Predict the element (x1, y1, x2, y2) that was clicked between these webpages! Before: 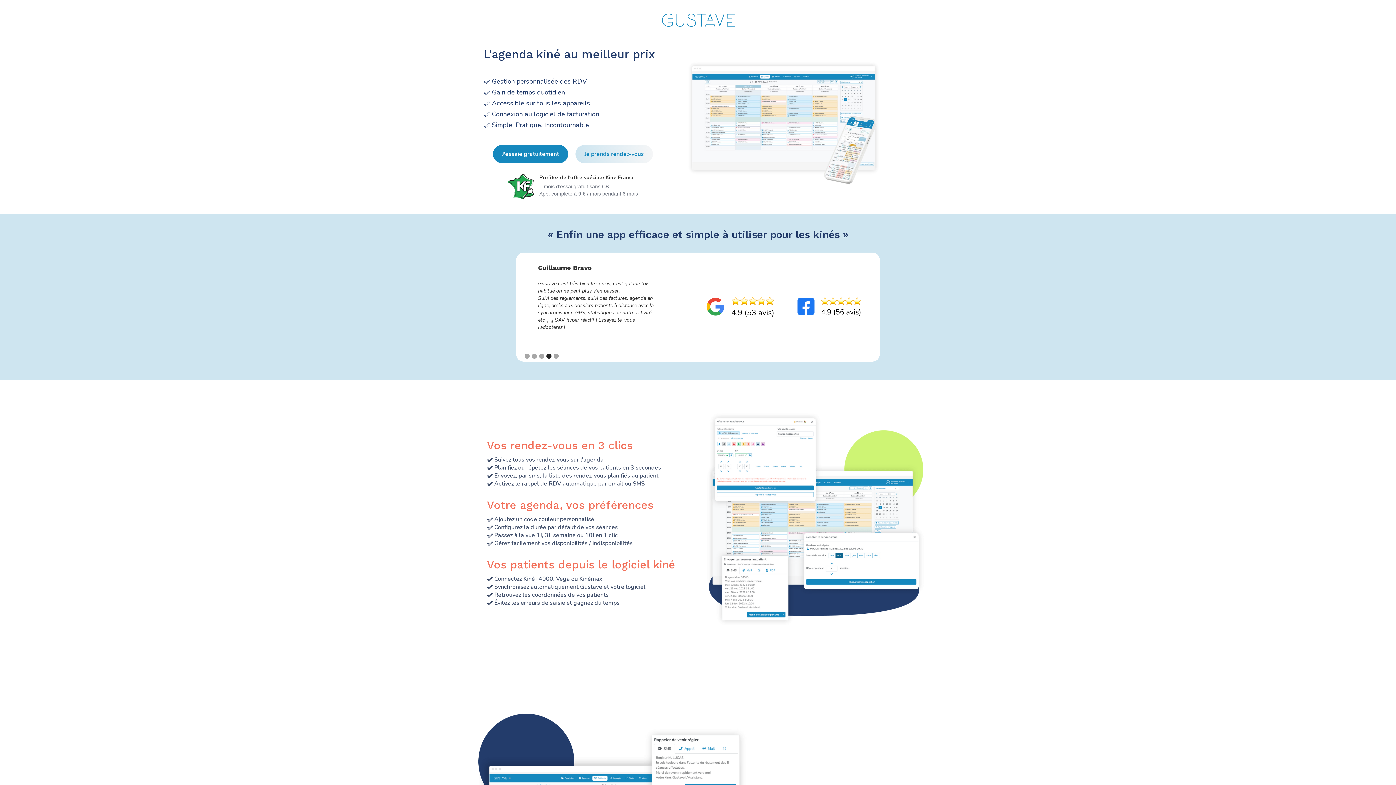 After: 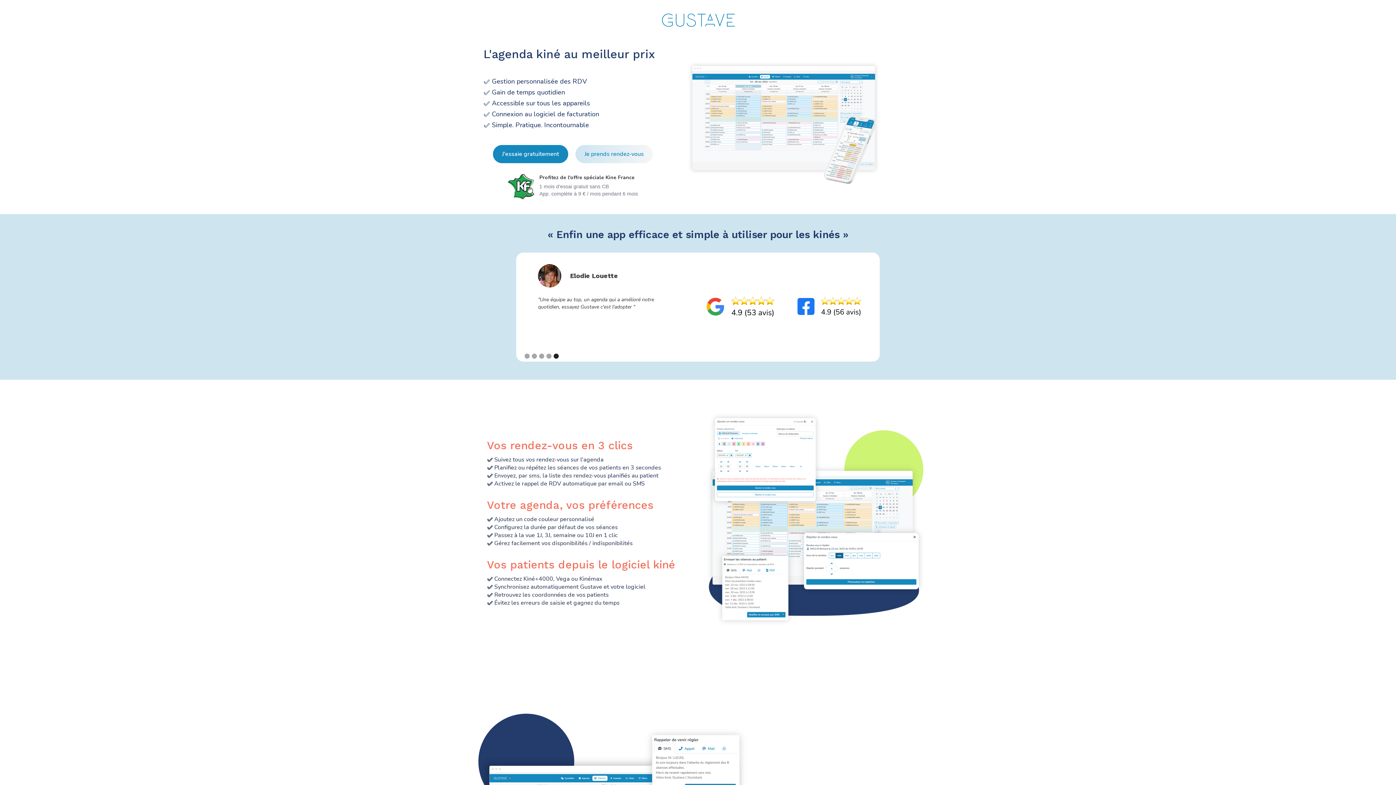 Action: label: Show slide 5 of 5 bbox: (553, 353, 558, 358)